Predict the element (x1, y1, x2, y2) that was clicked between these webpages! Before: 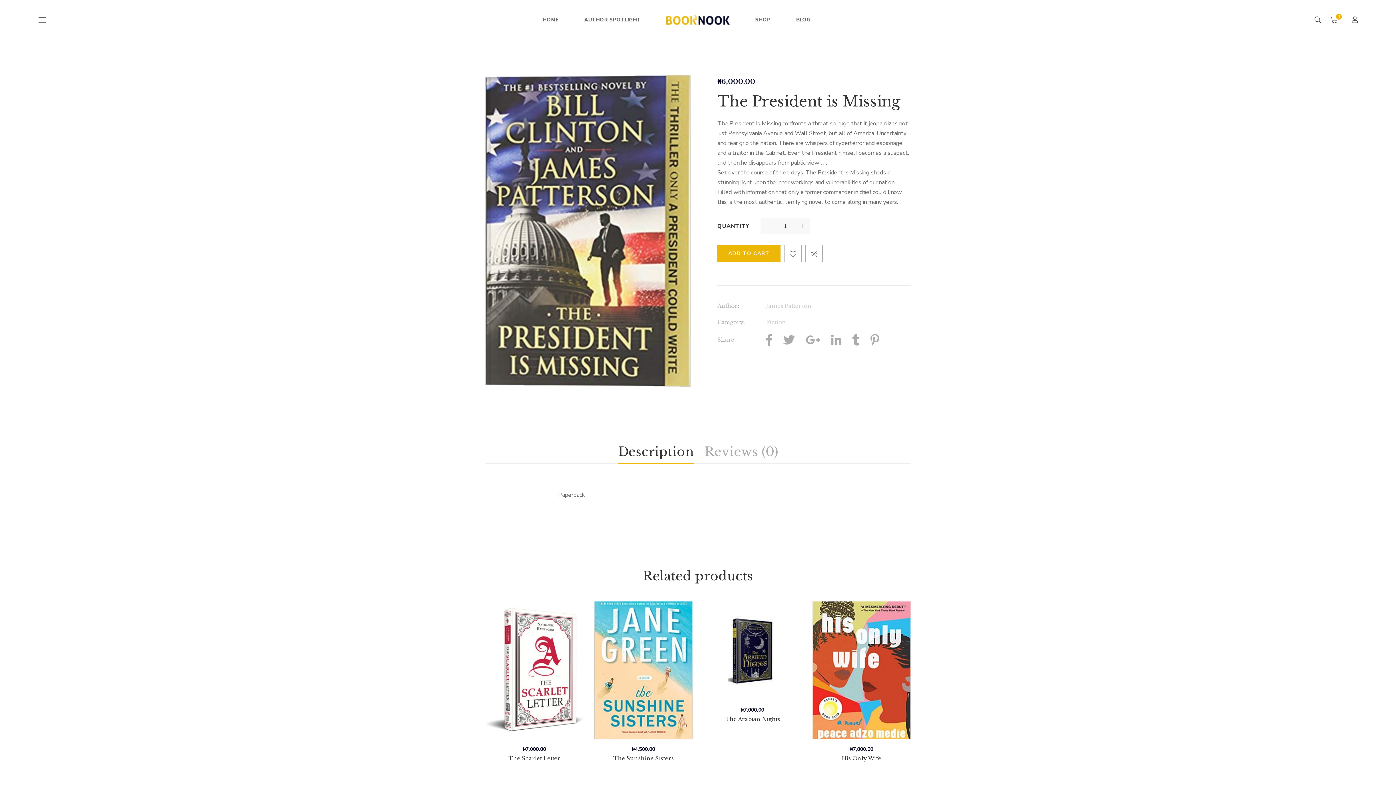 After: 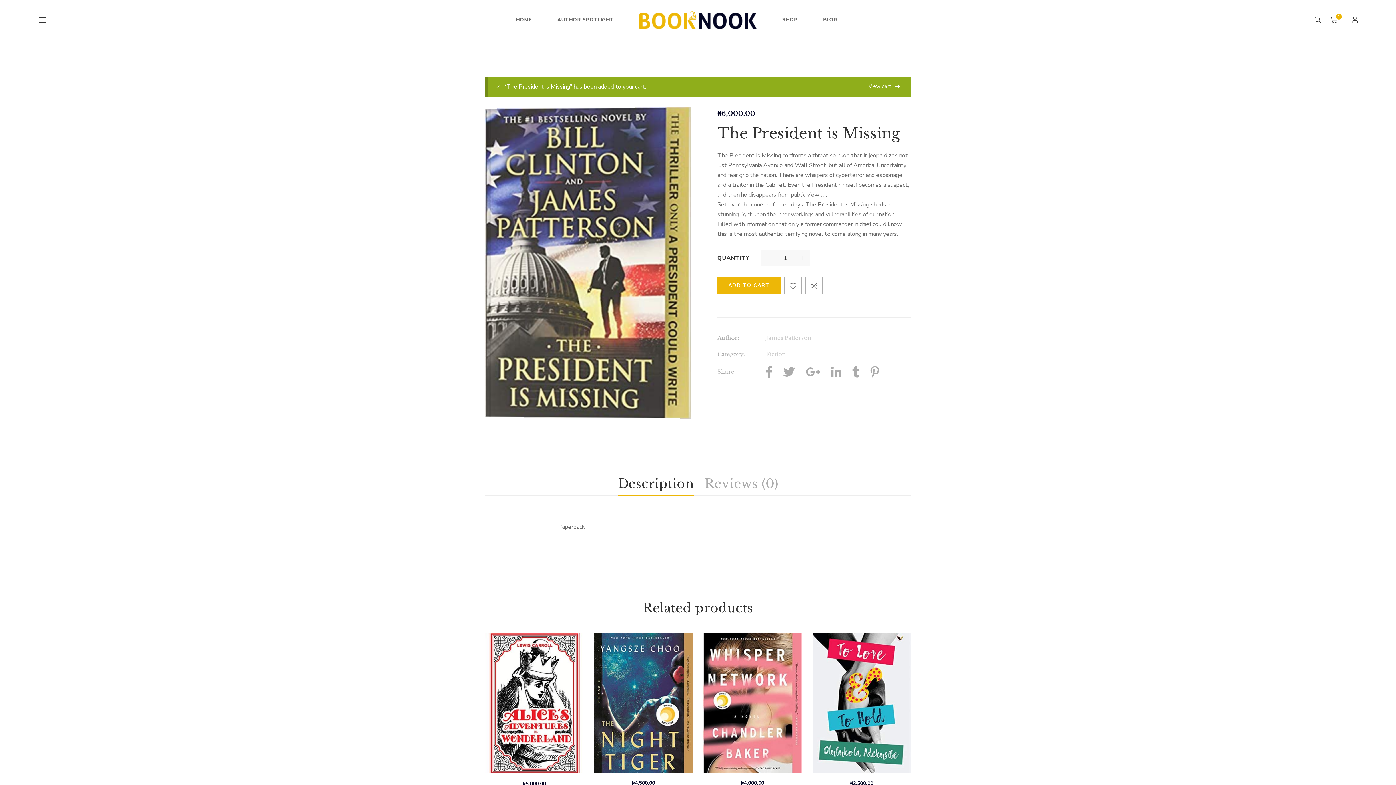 Action: label: ADD TO CART bbox: (717, 245, 780, 262)